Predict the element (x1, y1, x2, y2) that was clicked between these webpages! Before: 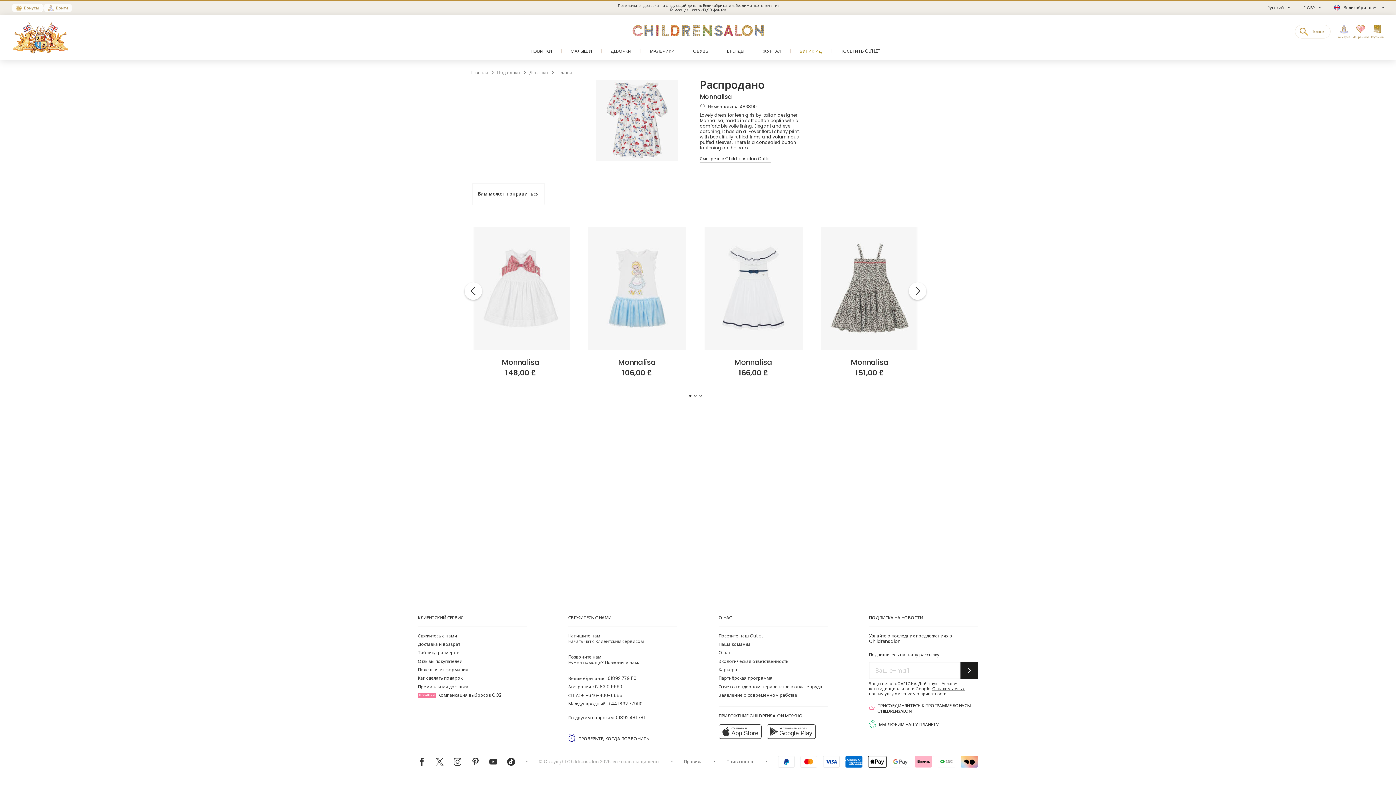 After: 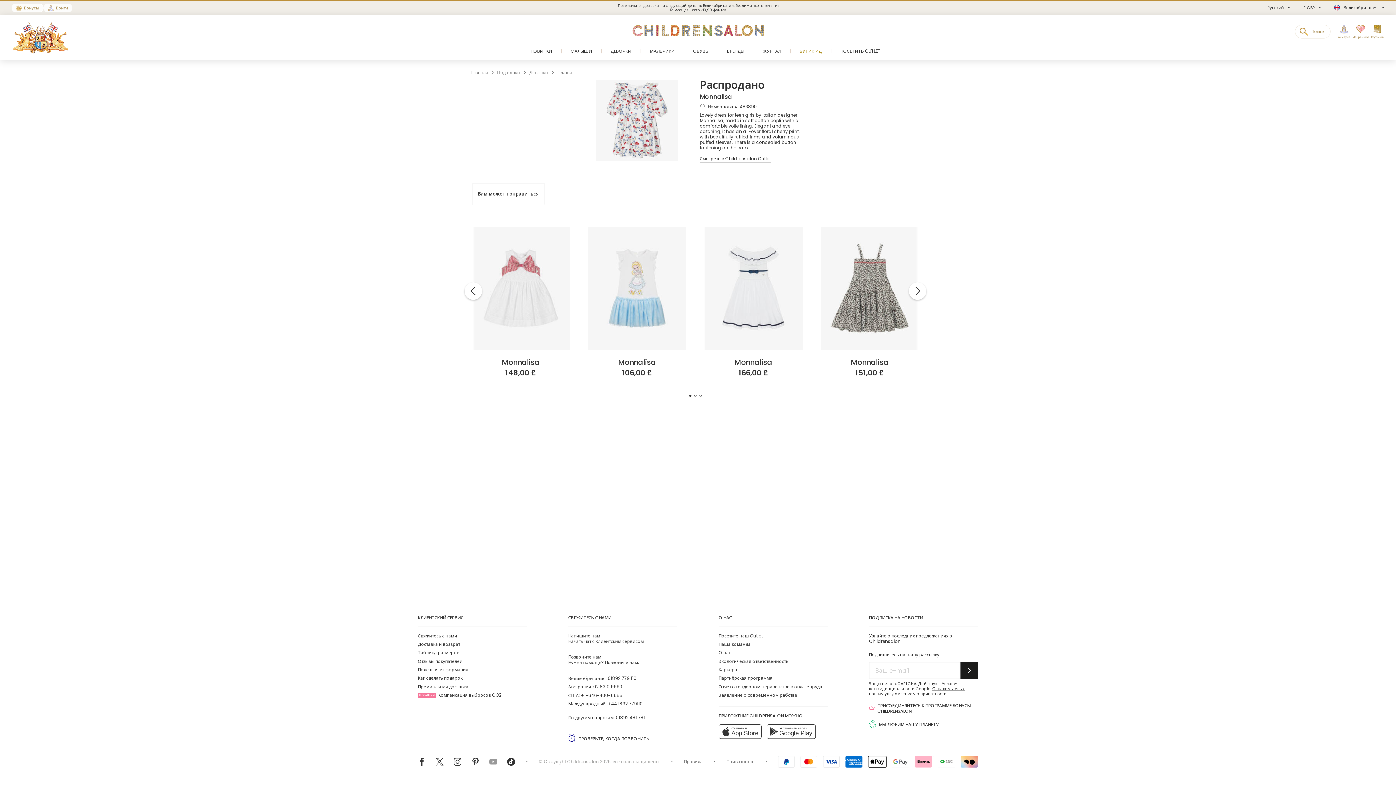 Action: bbox: (489, 761, 497, 767)